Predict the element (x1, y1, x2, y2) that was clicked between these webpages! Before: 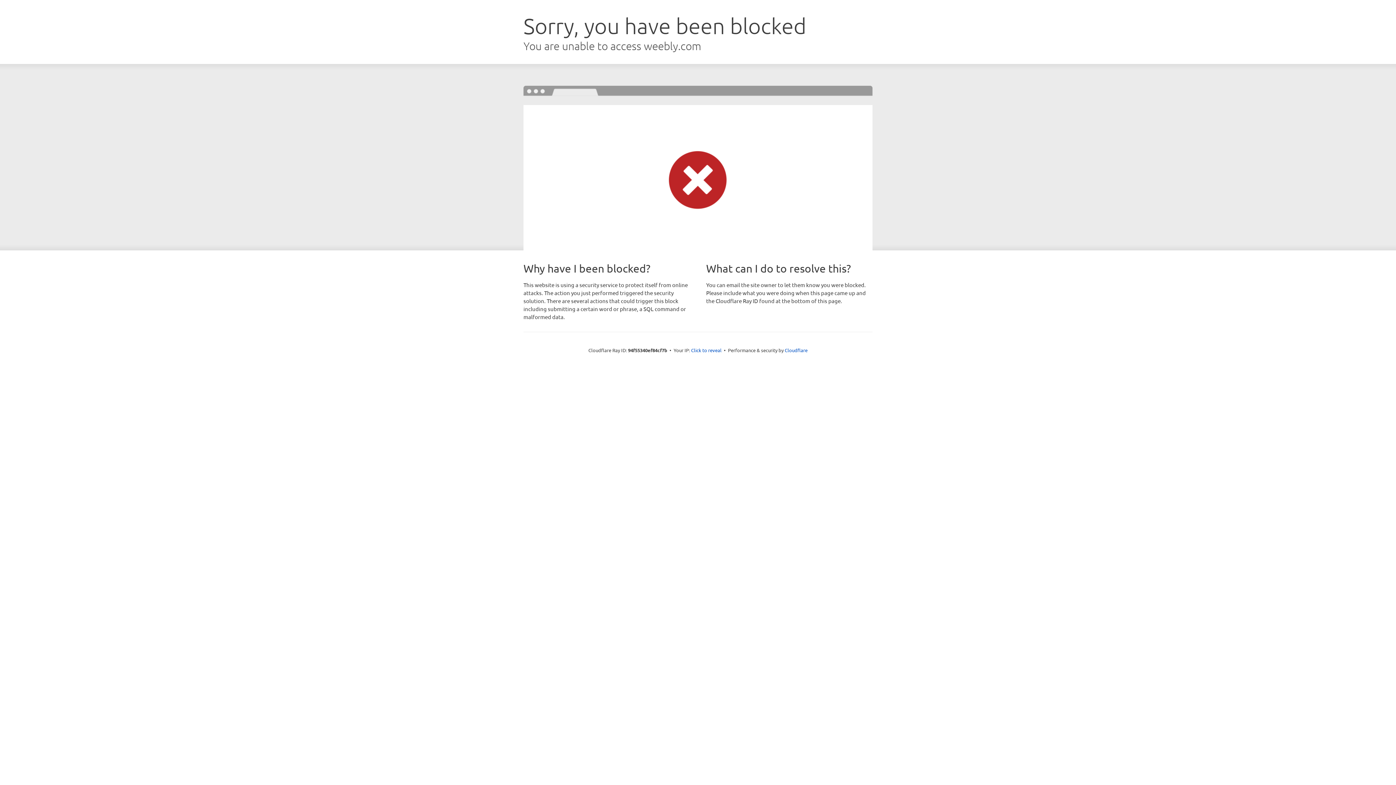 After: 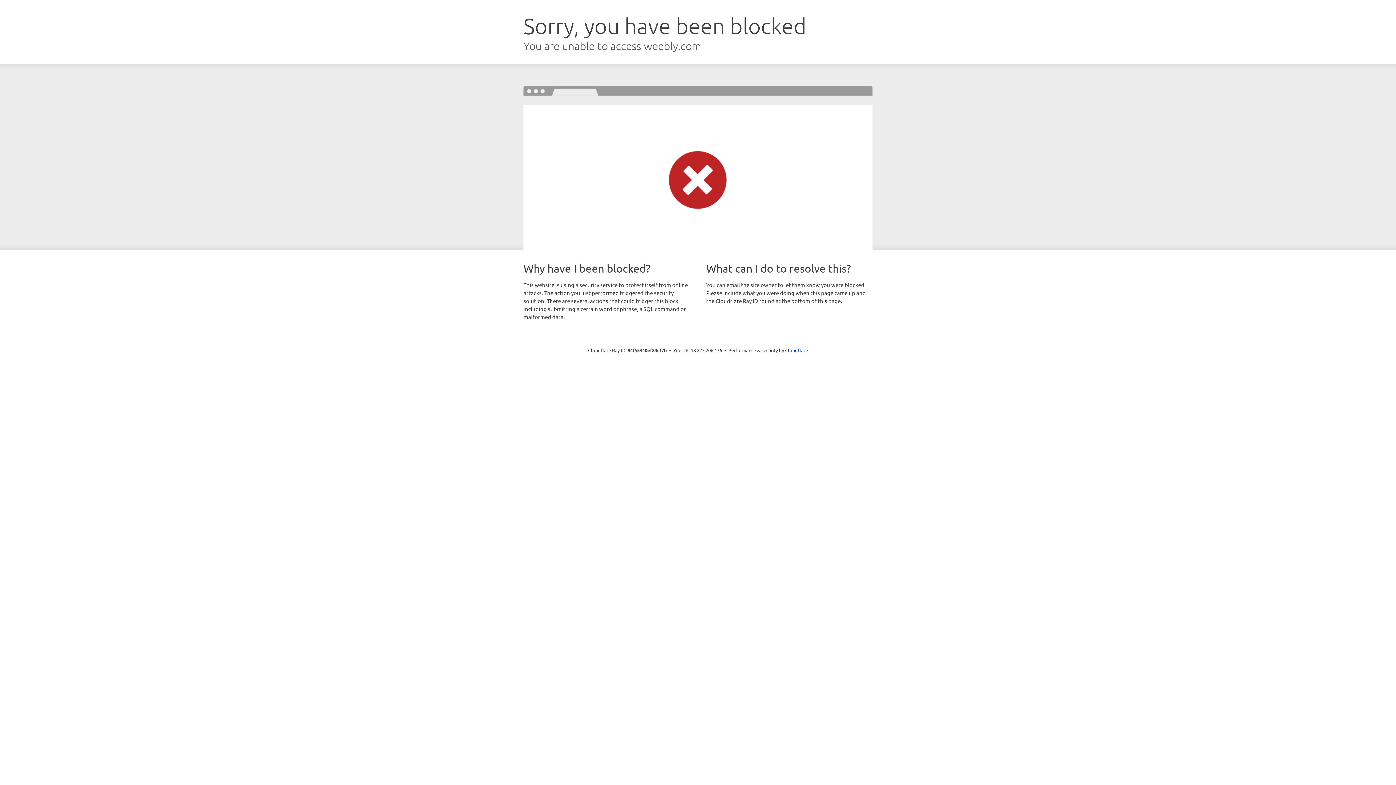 Action: bbox: (691, 346, 721, 353) label: Click to reveal